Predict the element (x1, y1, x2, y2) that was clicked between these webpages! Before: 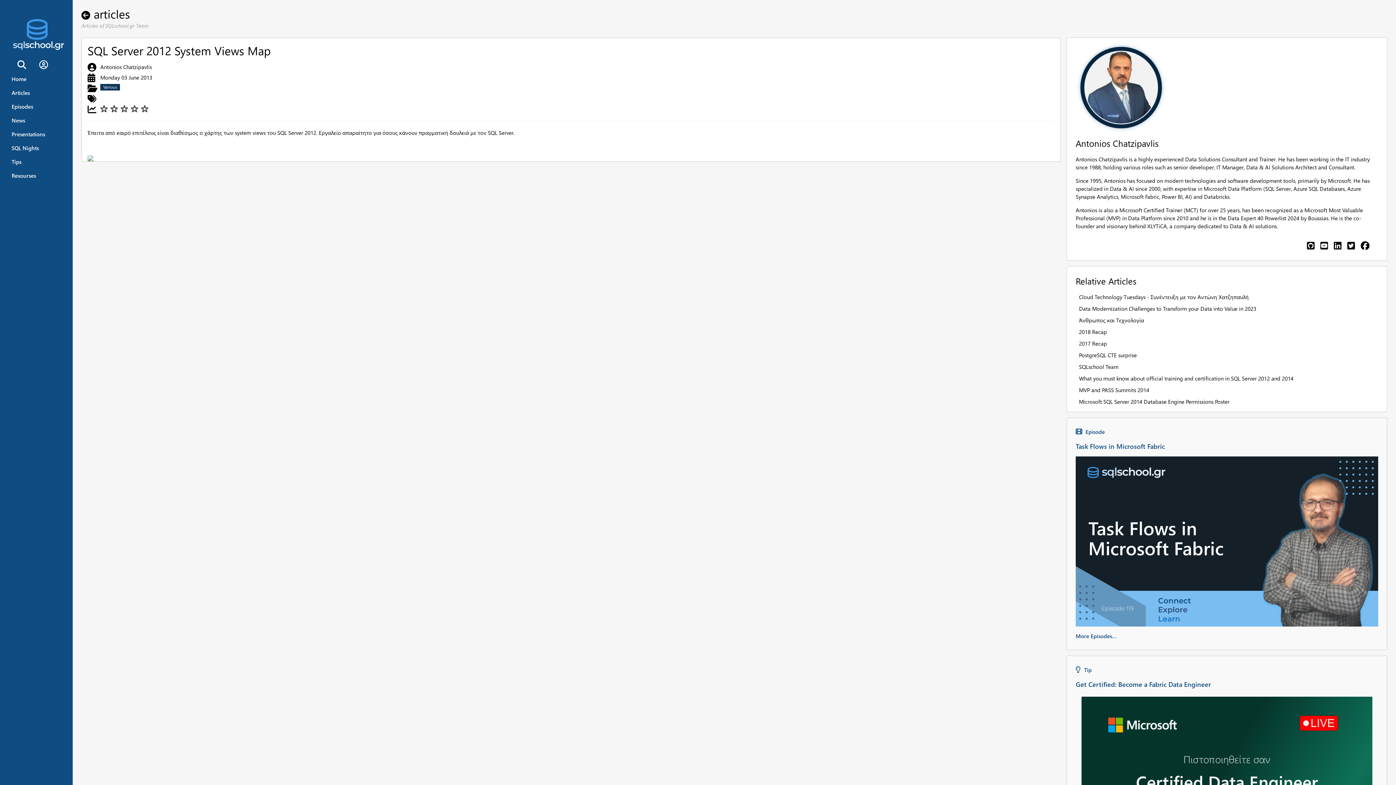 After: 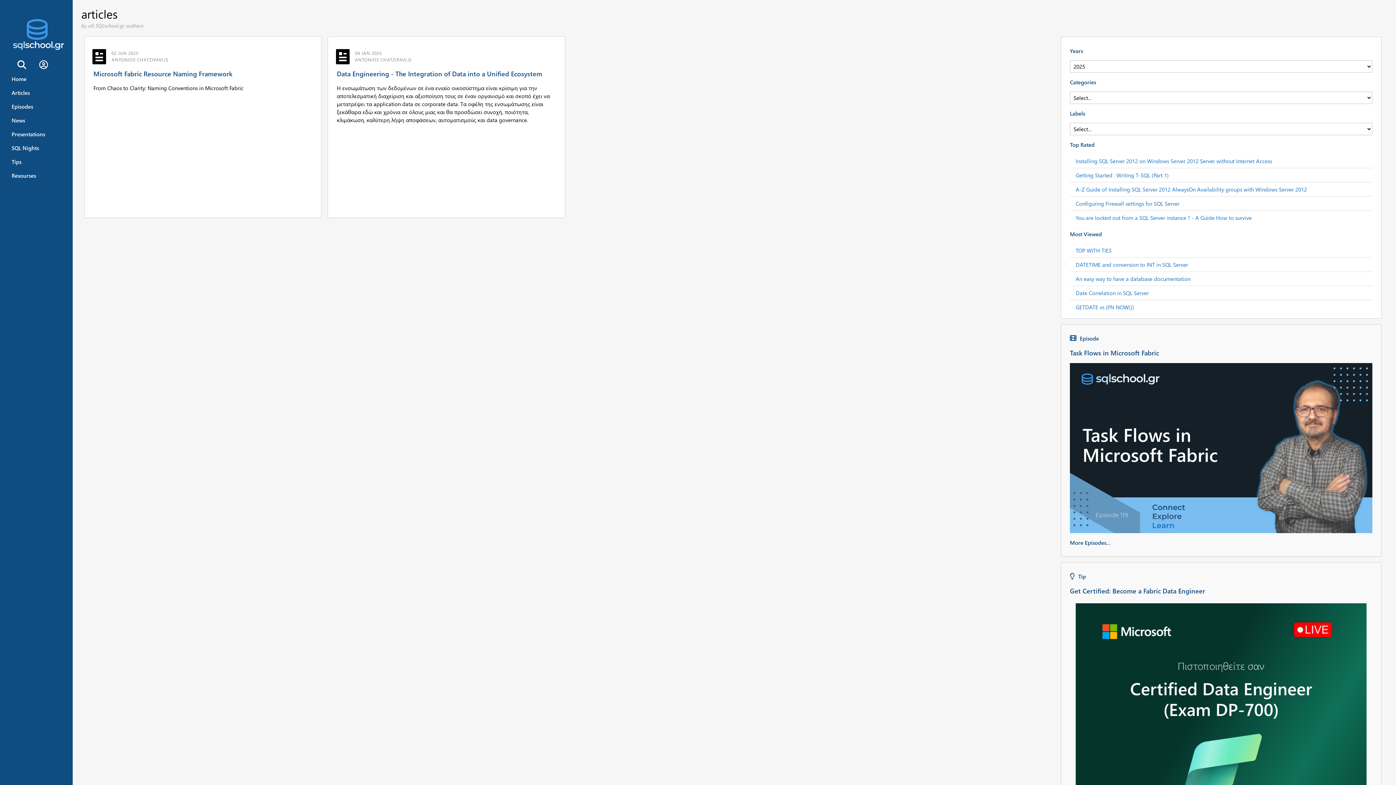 Action: bbox: (1075, 632, 1116, 639) label: More Episodes...